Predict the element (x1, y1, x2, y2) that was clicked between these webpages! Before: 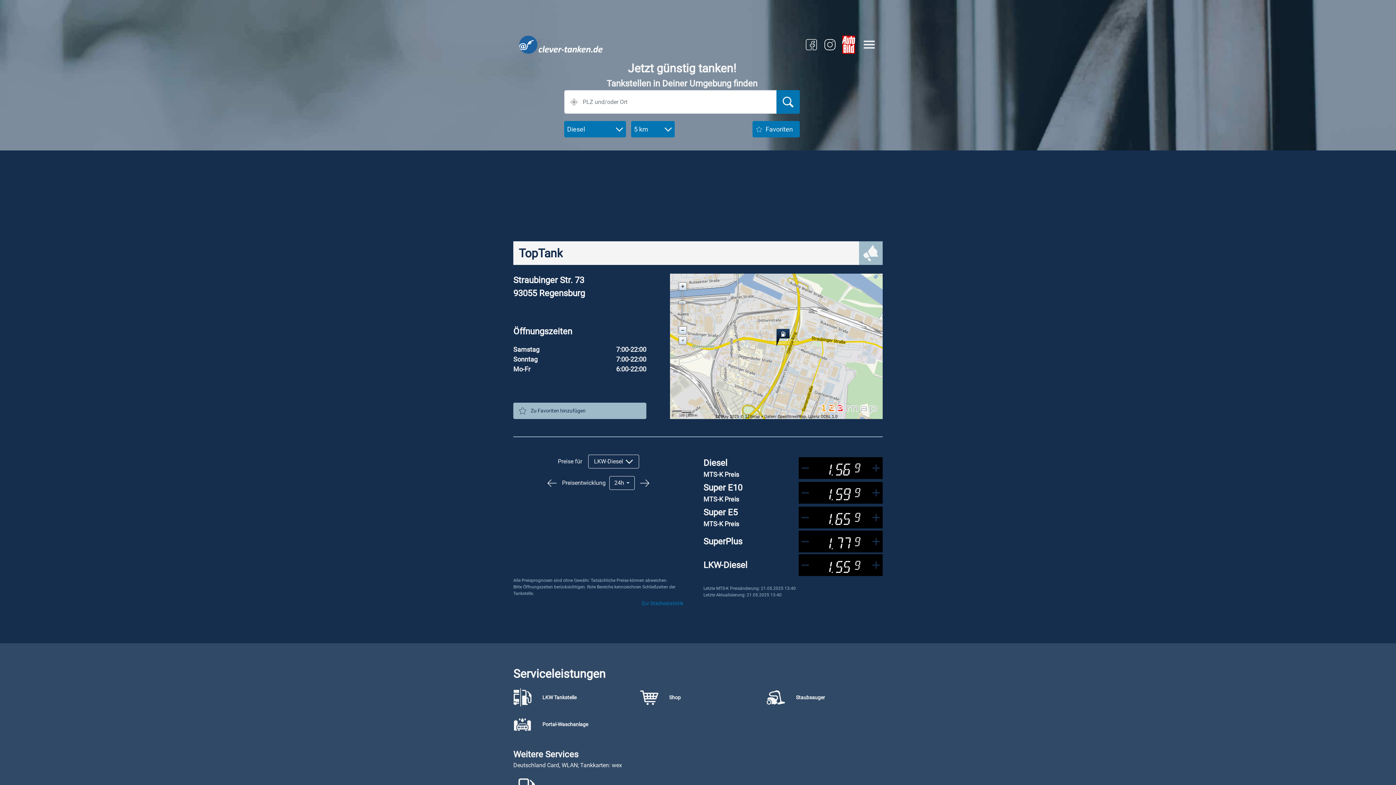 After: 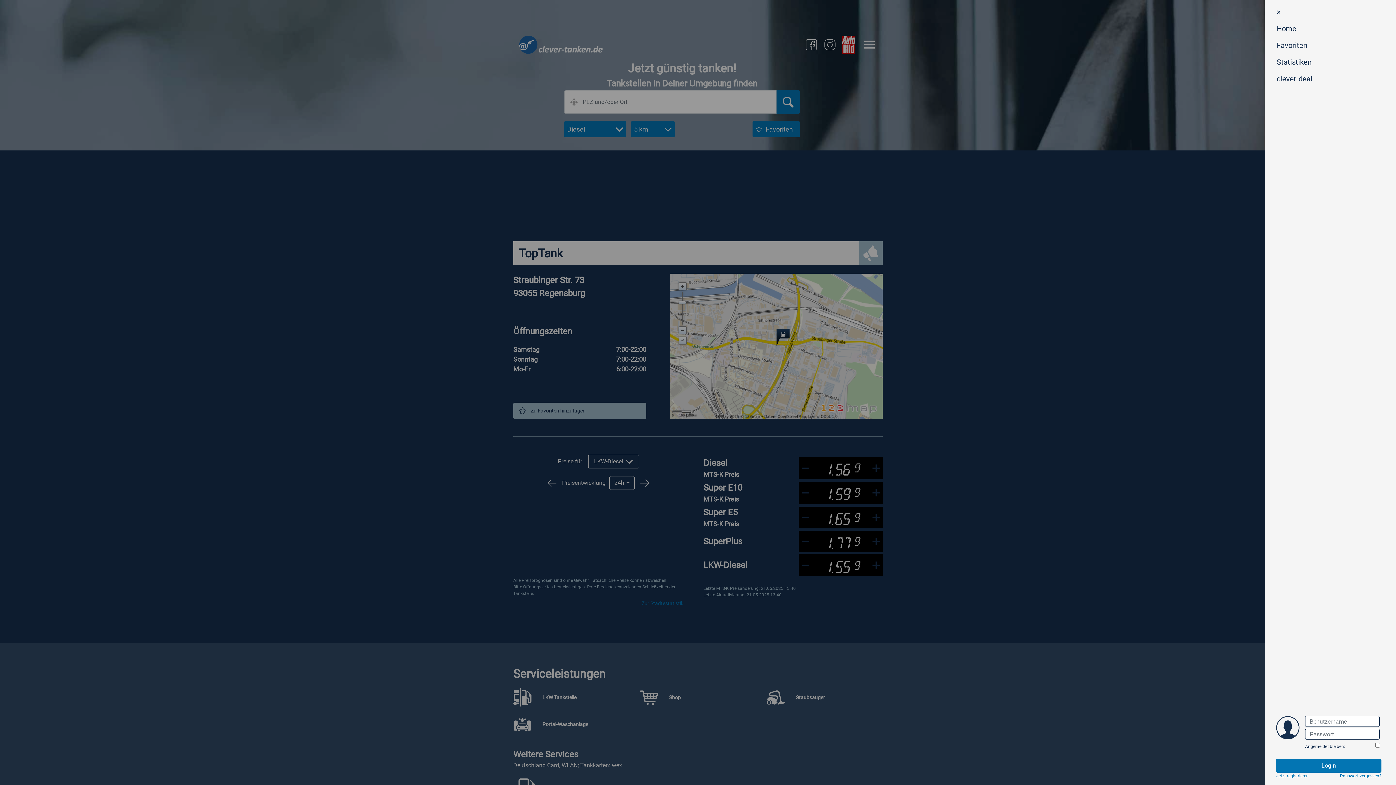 Action: bbox: (864, 39, 874, 50)